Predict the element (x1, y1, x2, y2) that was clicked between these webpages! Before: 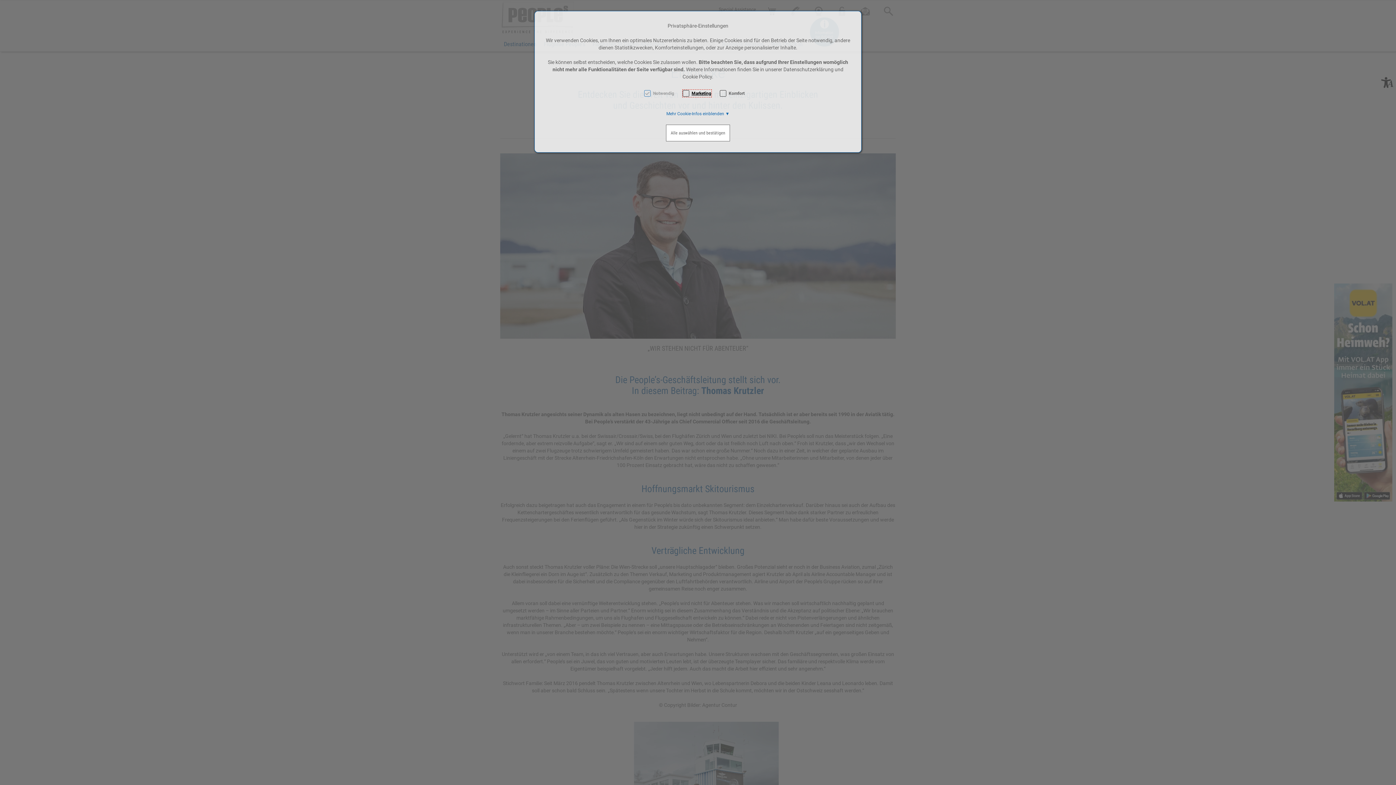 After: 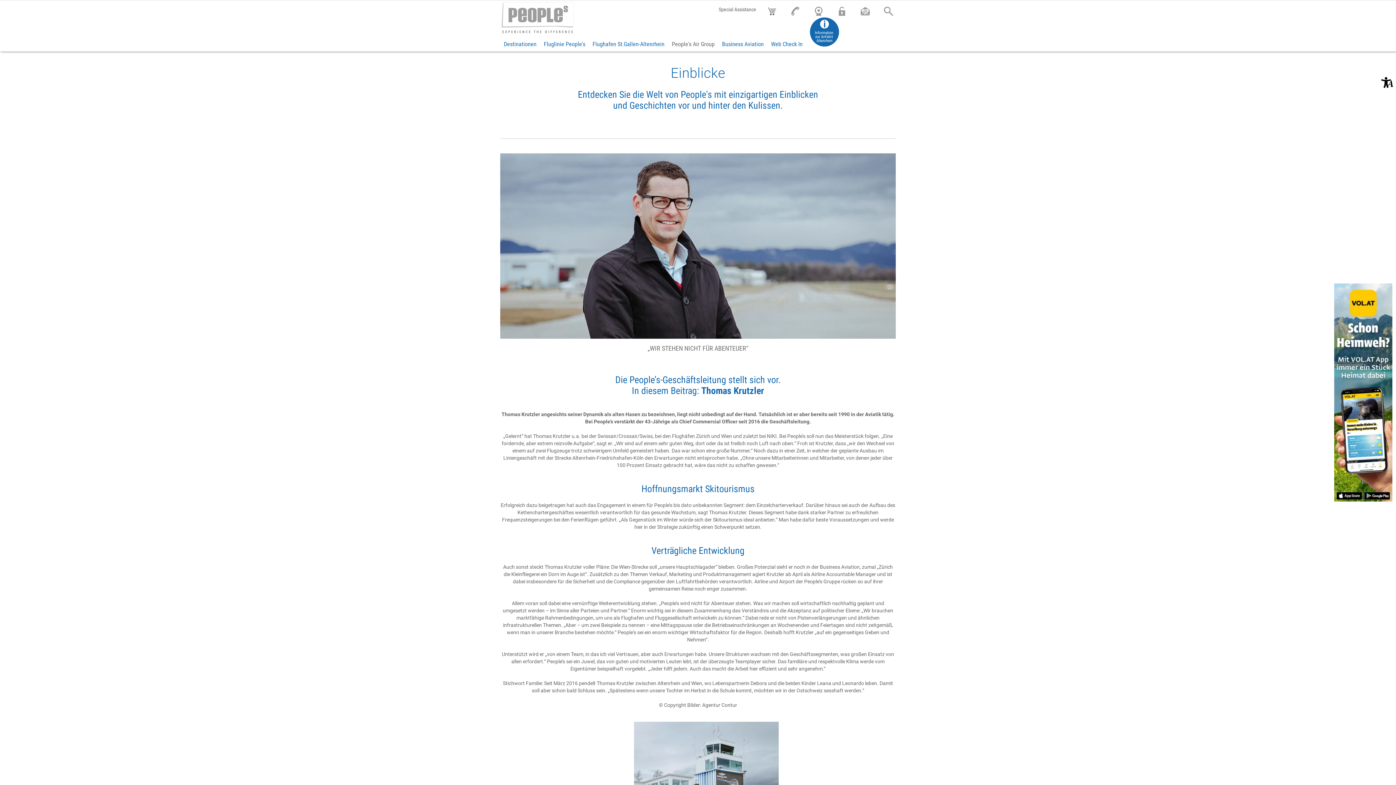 Action: bbox: (666, 124, 730, 141) label: Alle auswählen und bestätigen